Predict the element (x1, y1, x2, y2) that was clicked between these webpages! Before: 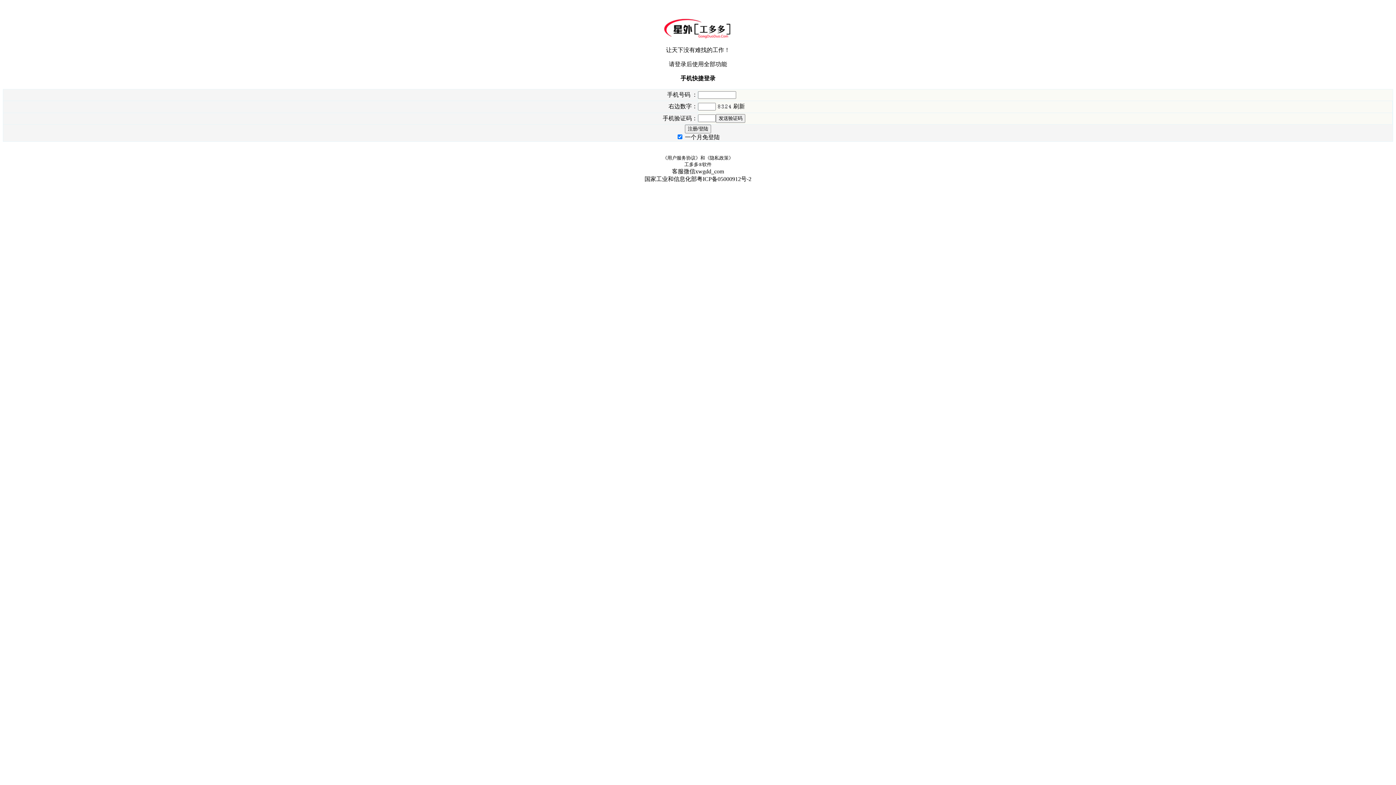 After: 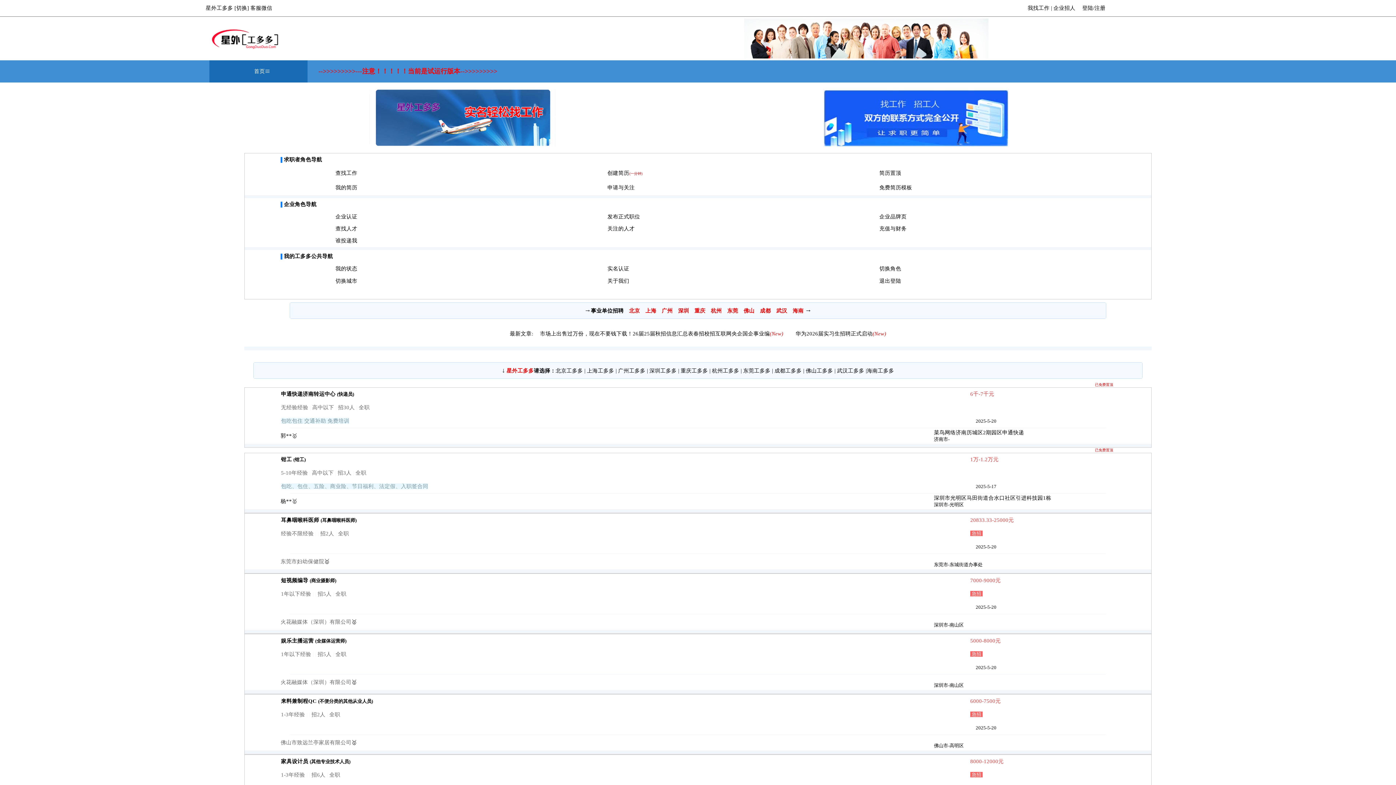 Action: bbox: (661, 34, 734, 41)